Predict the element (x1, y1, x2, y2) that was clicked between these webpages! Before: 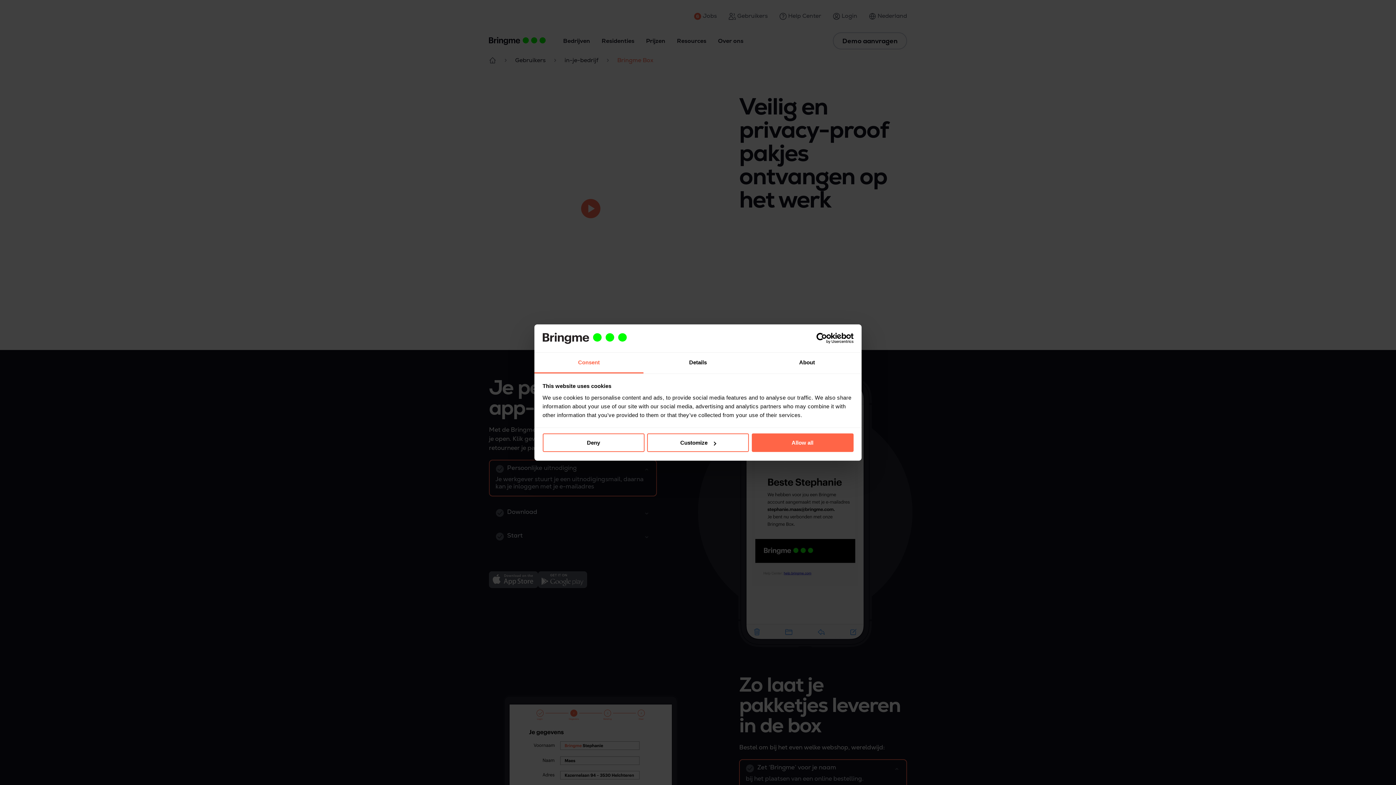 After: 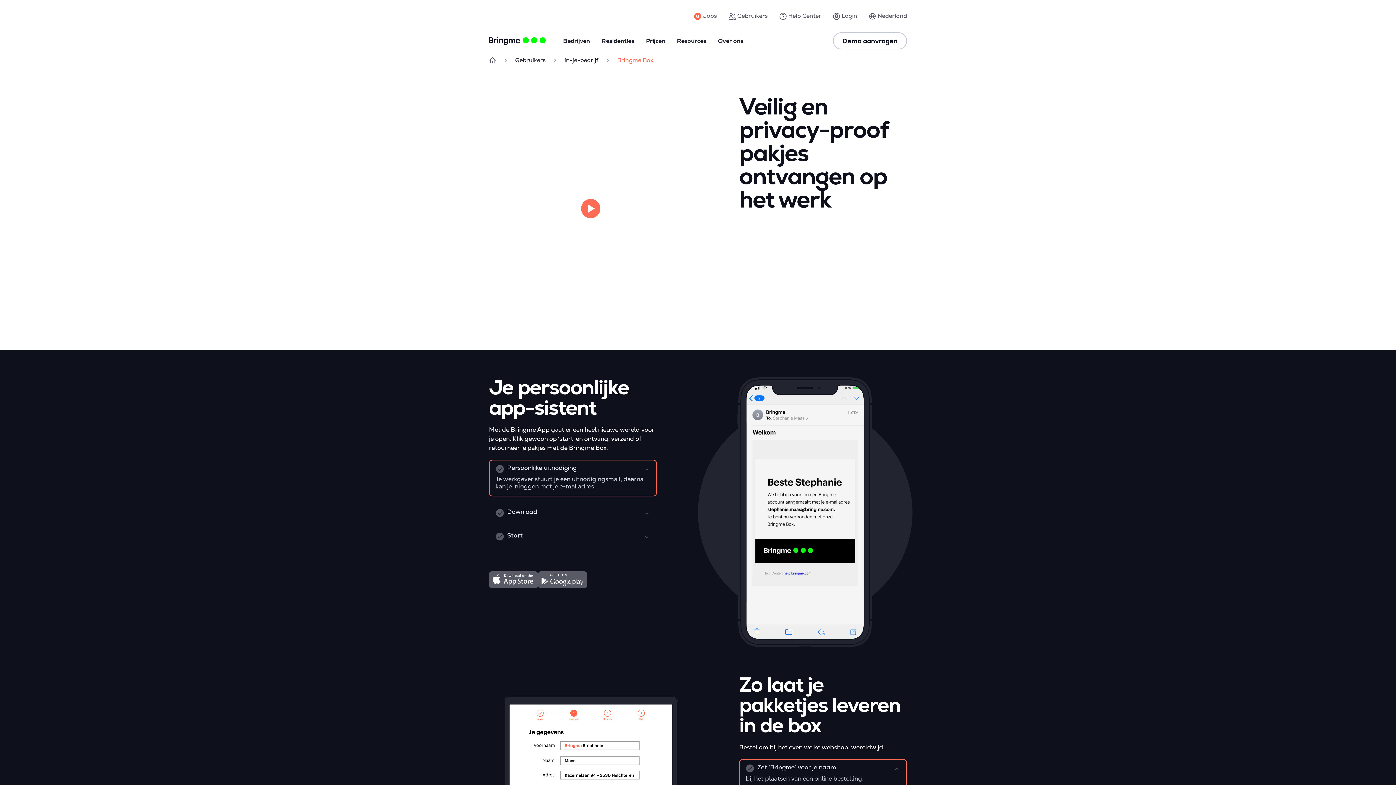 Action: label: Deny bbox: (542, 433, 644, 452)